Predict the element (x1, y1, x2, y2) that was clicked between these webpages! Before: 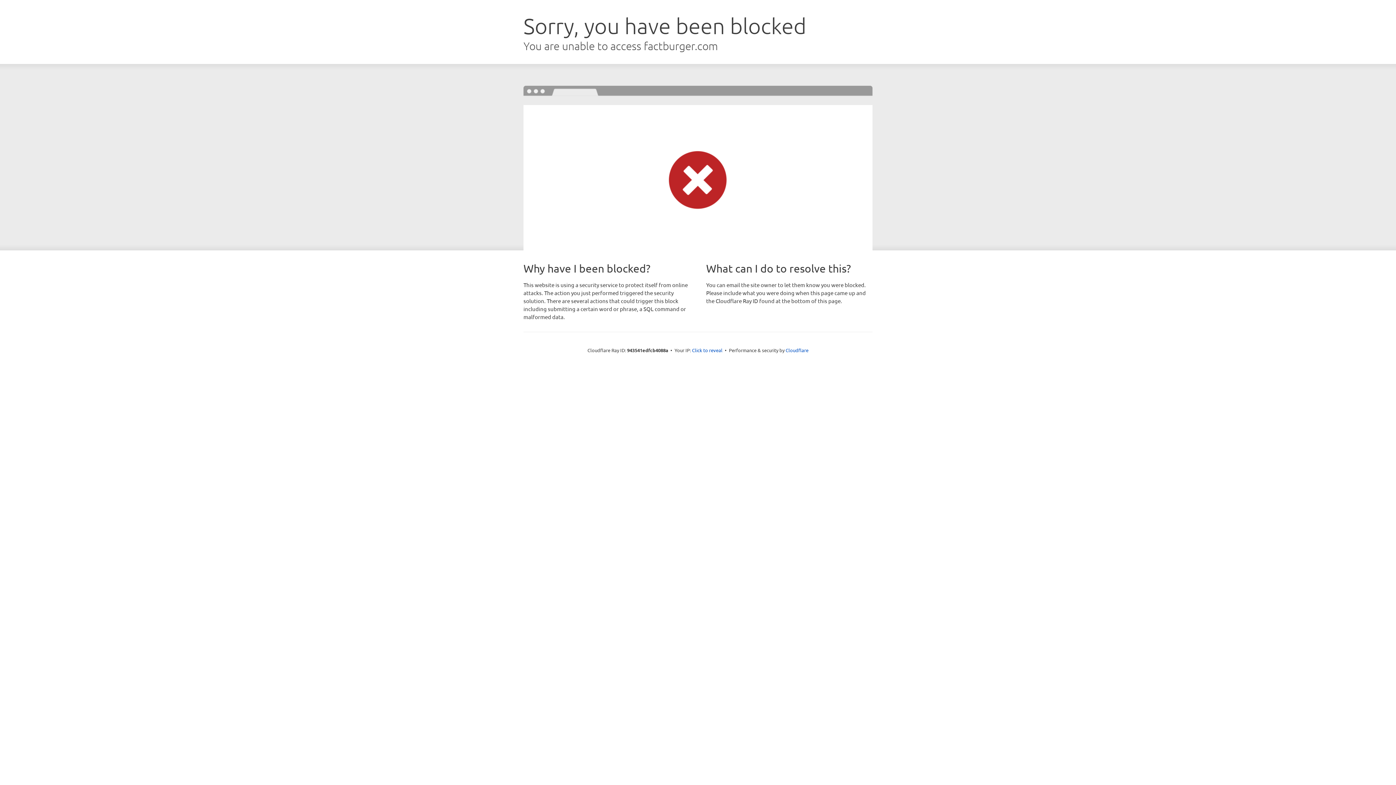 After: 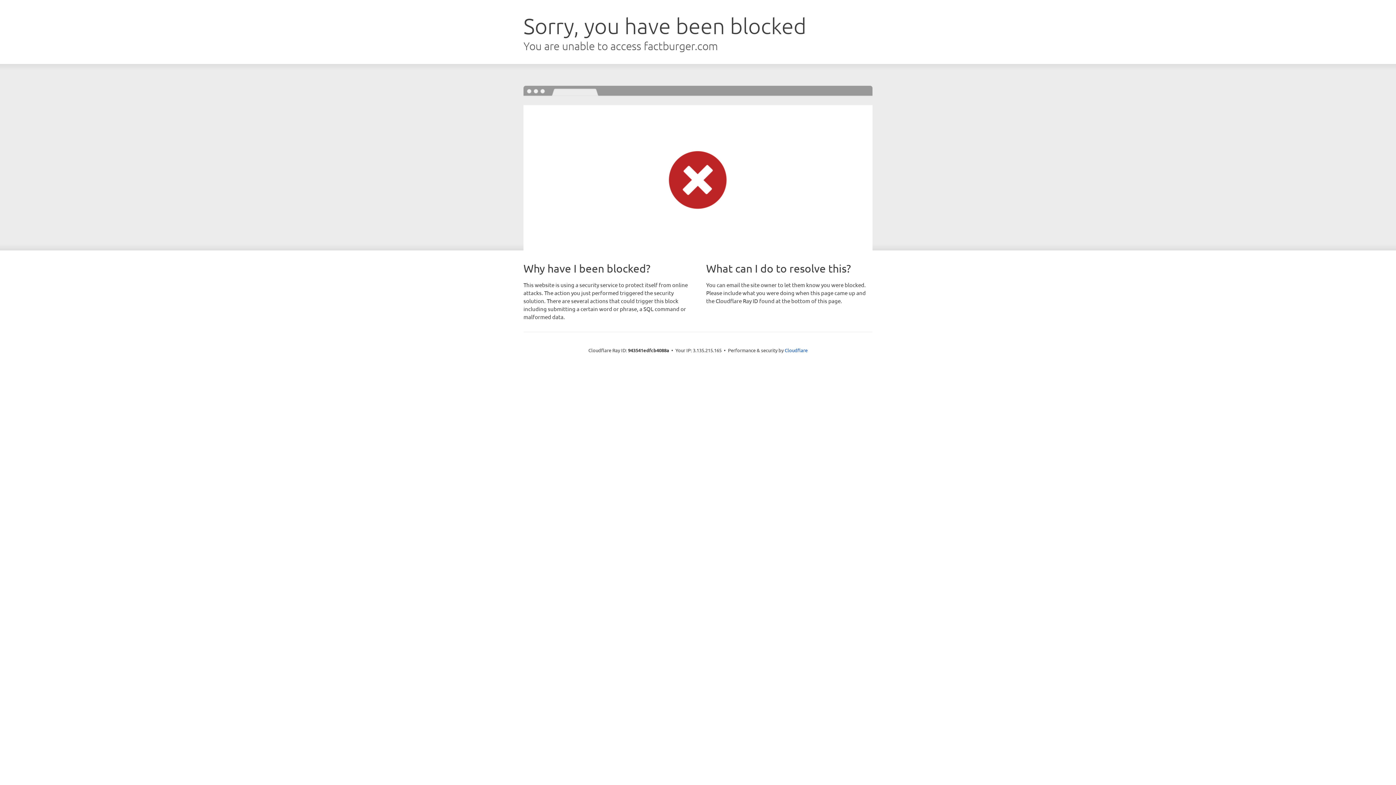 Action: label: Click to reveal bbox: (692, 346, 722, 353)